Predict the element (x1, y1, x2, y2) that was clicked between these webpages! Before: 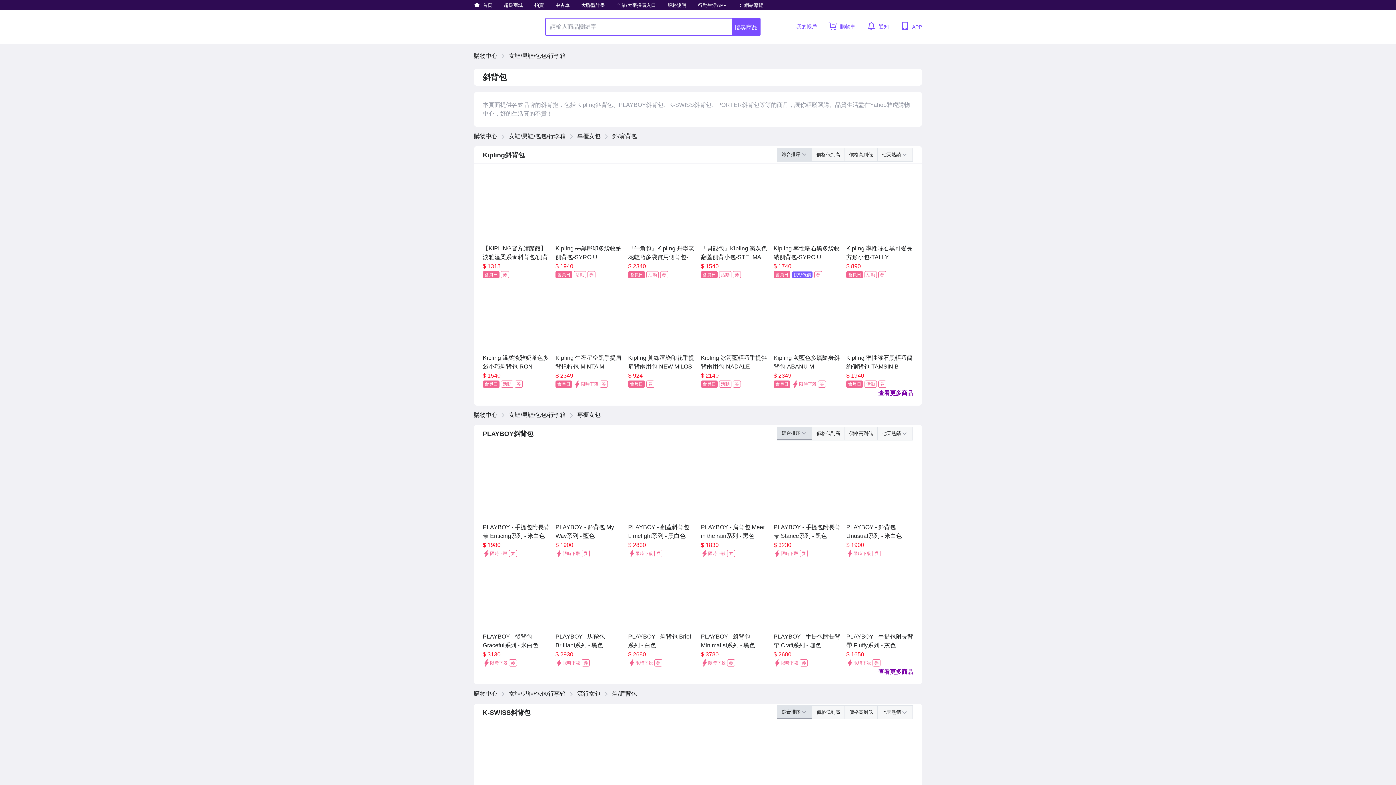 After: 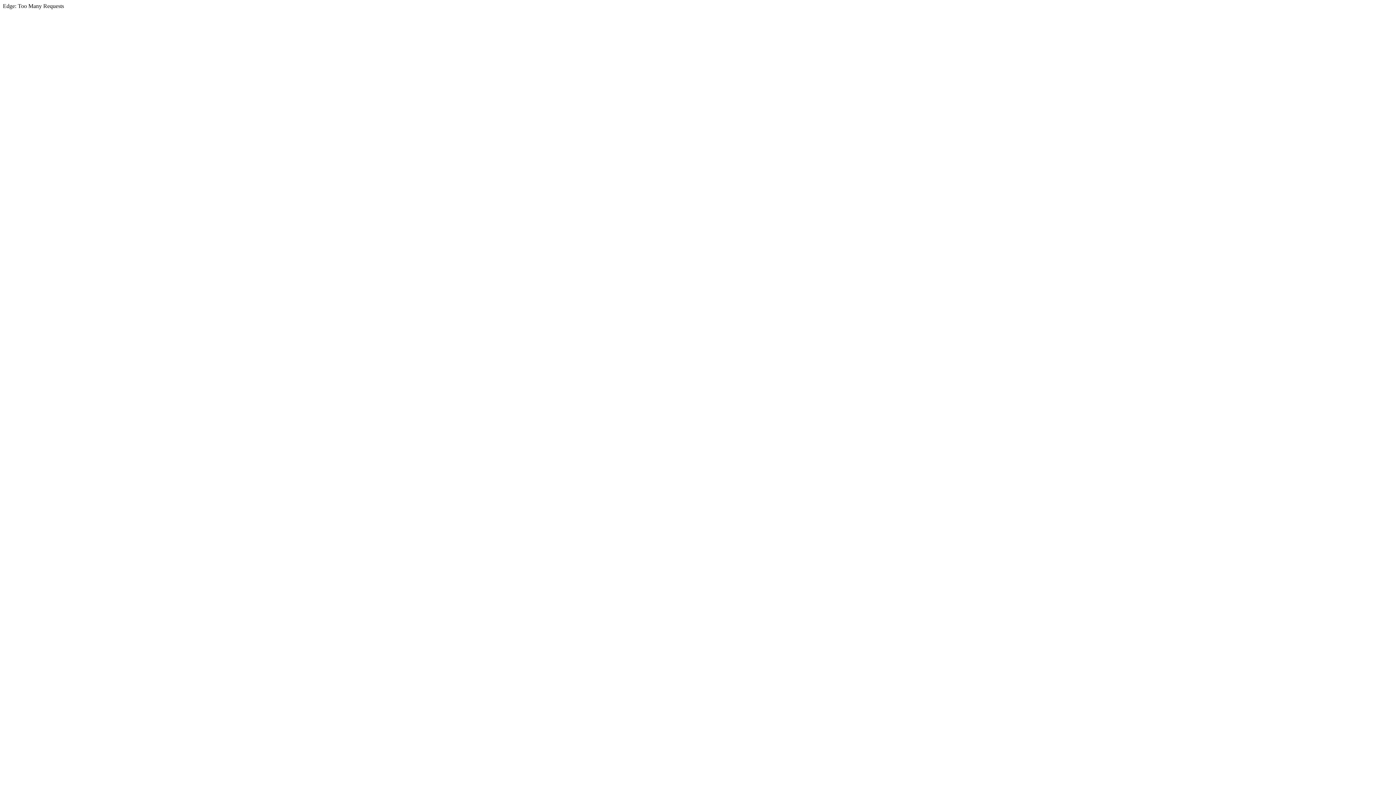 Action: bbox: (482, 2, 492, 7) label: 首頁